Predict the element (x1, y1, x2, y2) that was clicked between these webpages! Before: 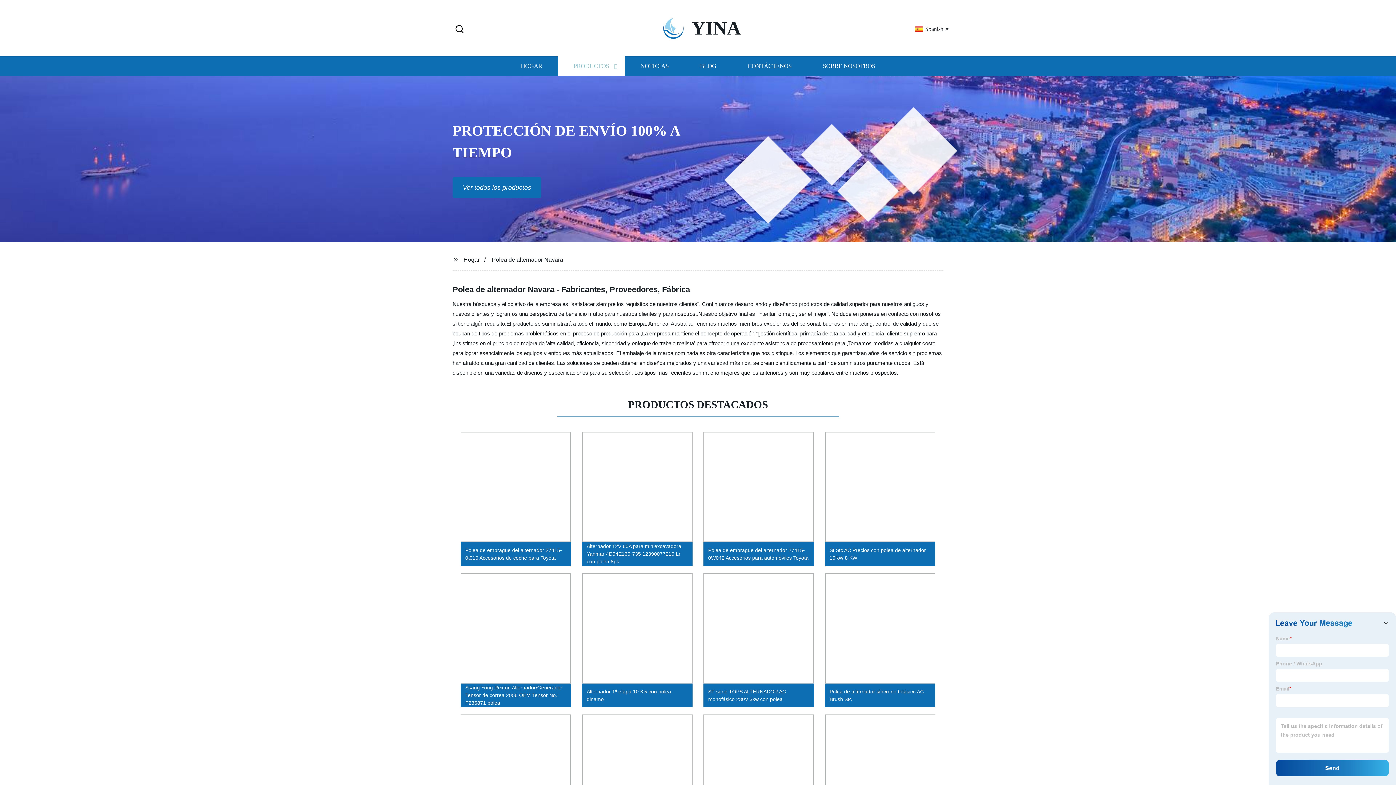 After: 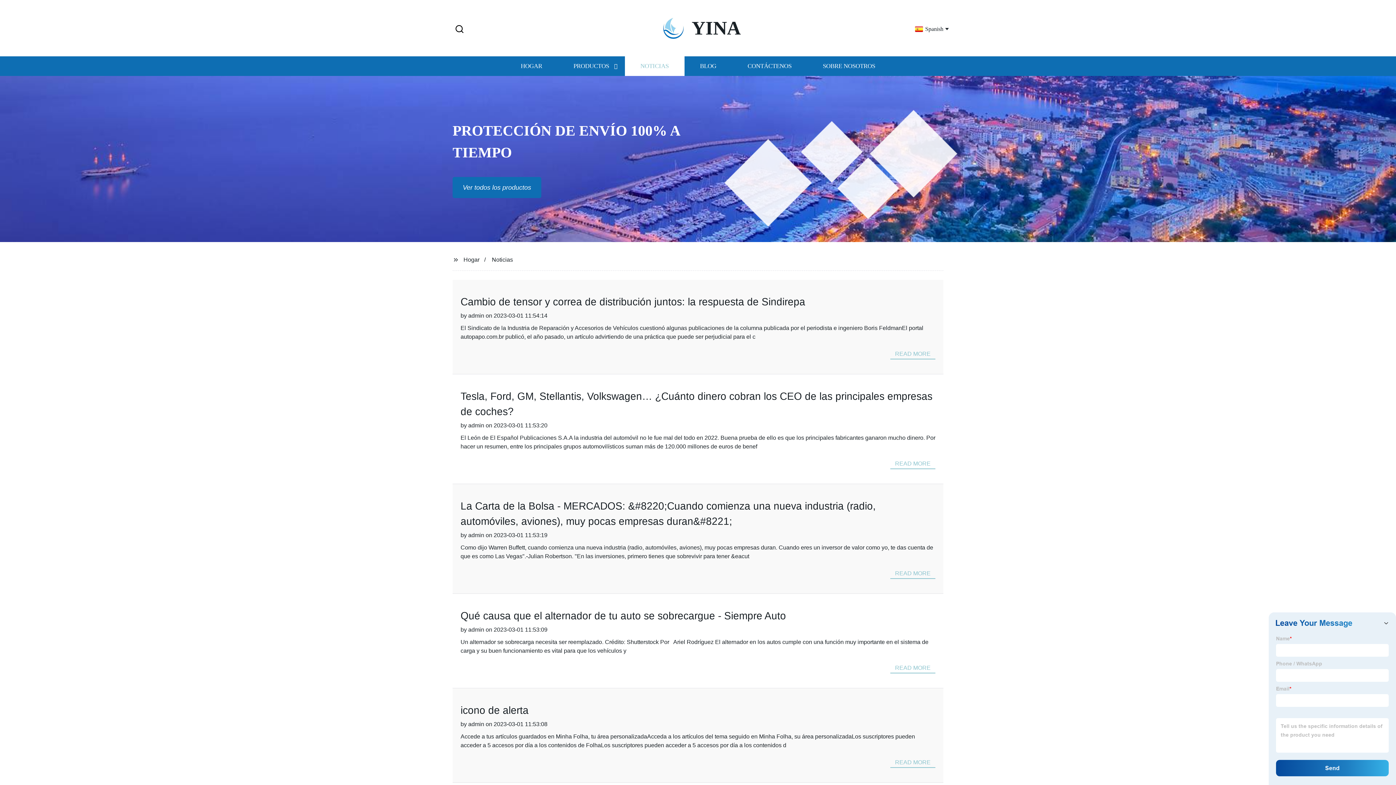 Action: label: NOTICIAS bbox: (624, 56, 684, 76)